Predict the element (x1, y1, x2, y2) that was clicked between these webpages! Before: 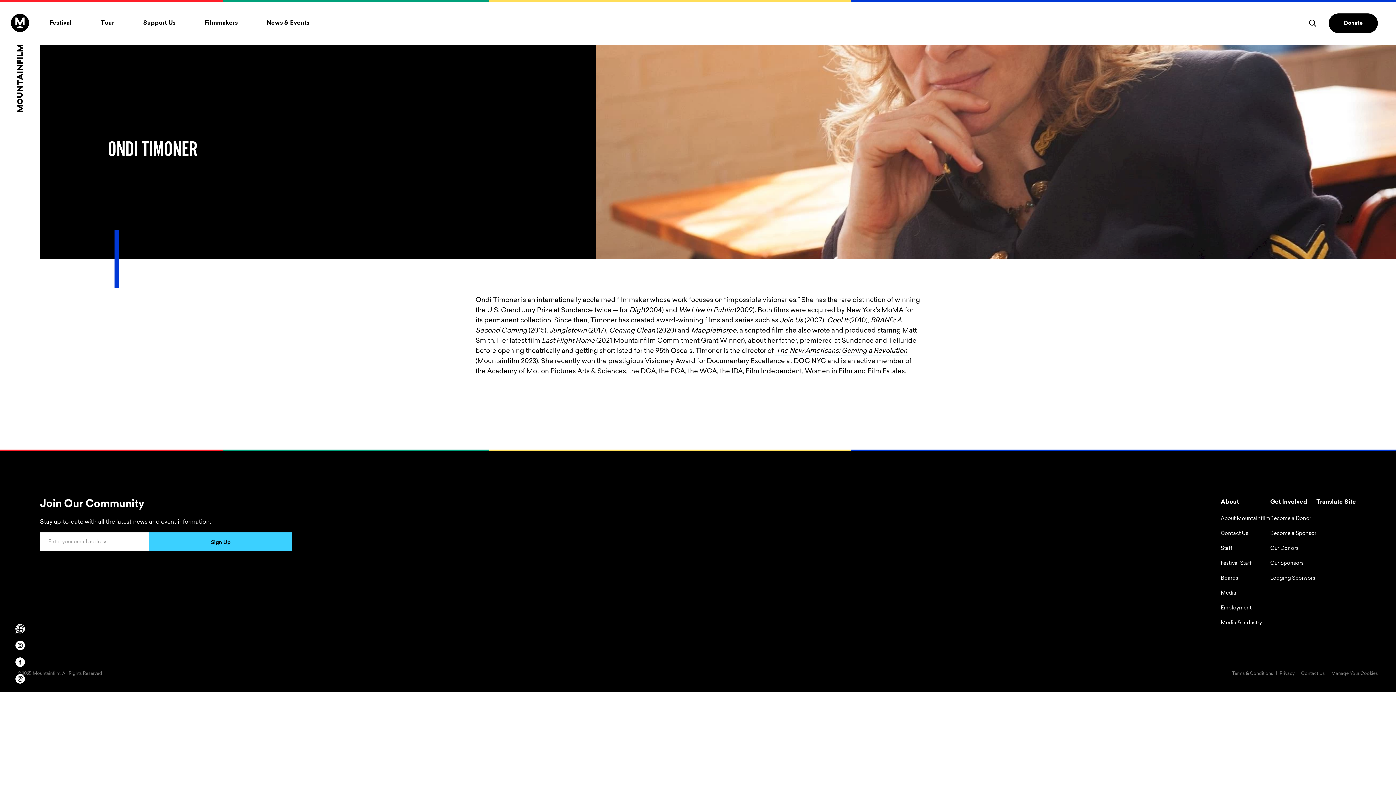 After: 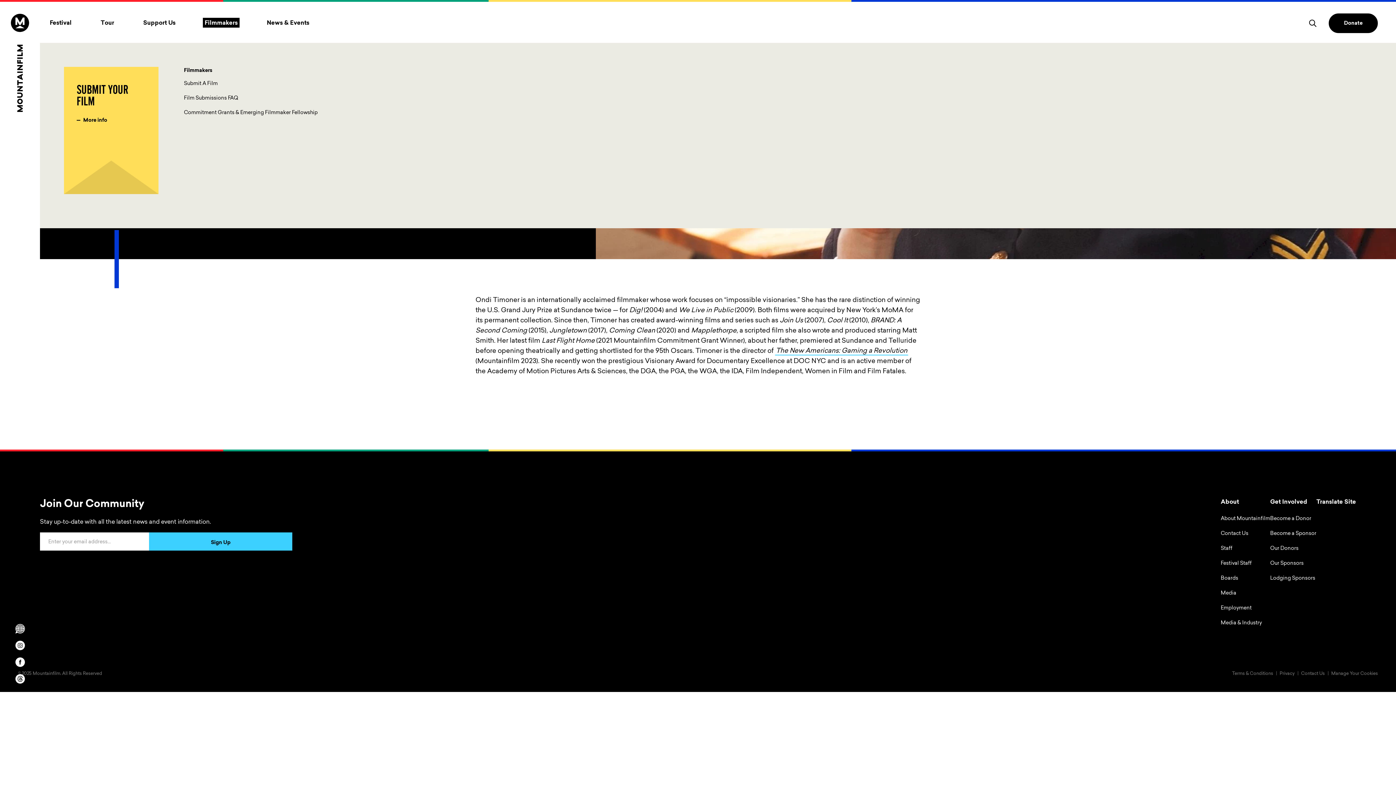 Action: bbox: (203, 17, 239, 27) label: Toggle Filmmakers menu